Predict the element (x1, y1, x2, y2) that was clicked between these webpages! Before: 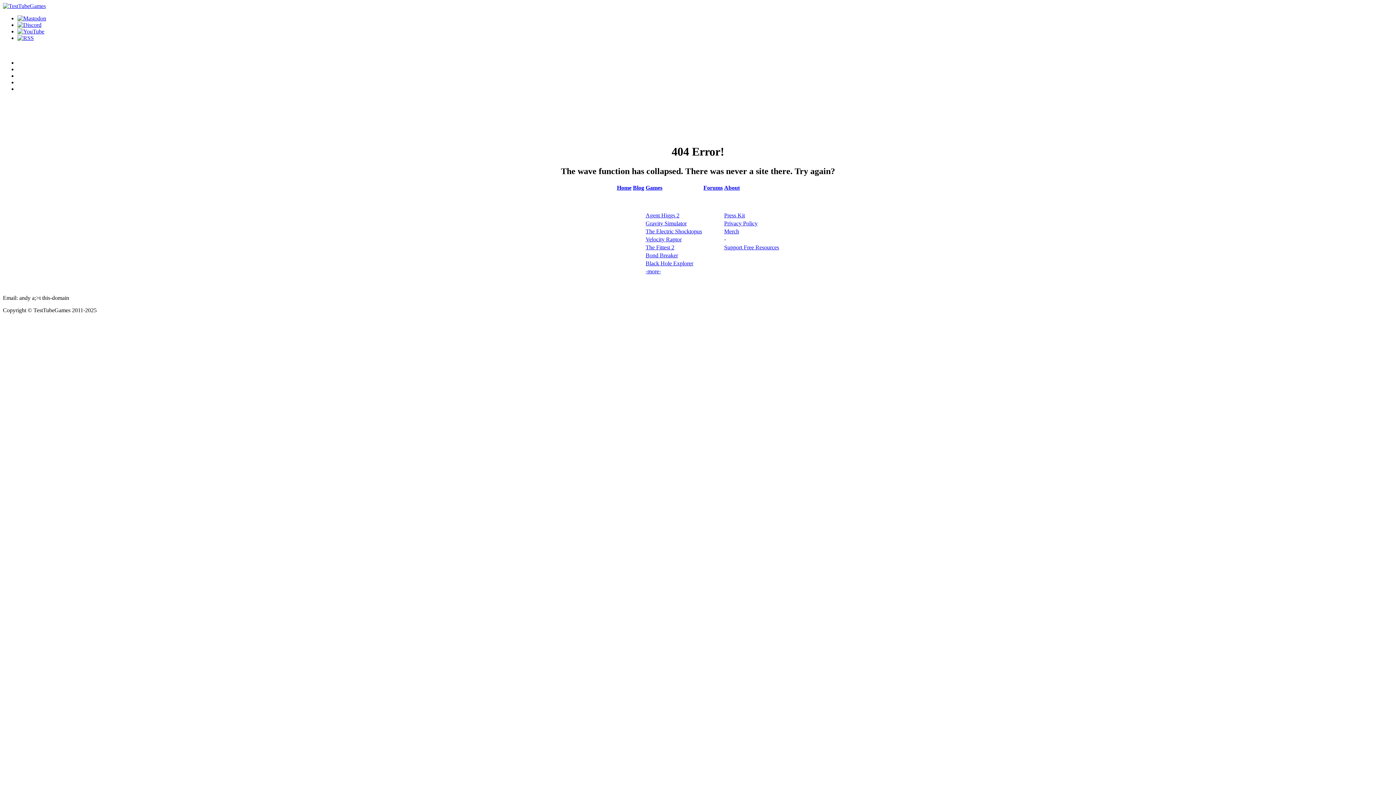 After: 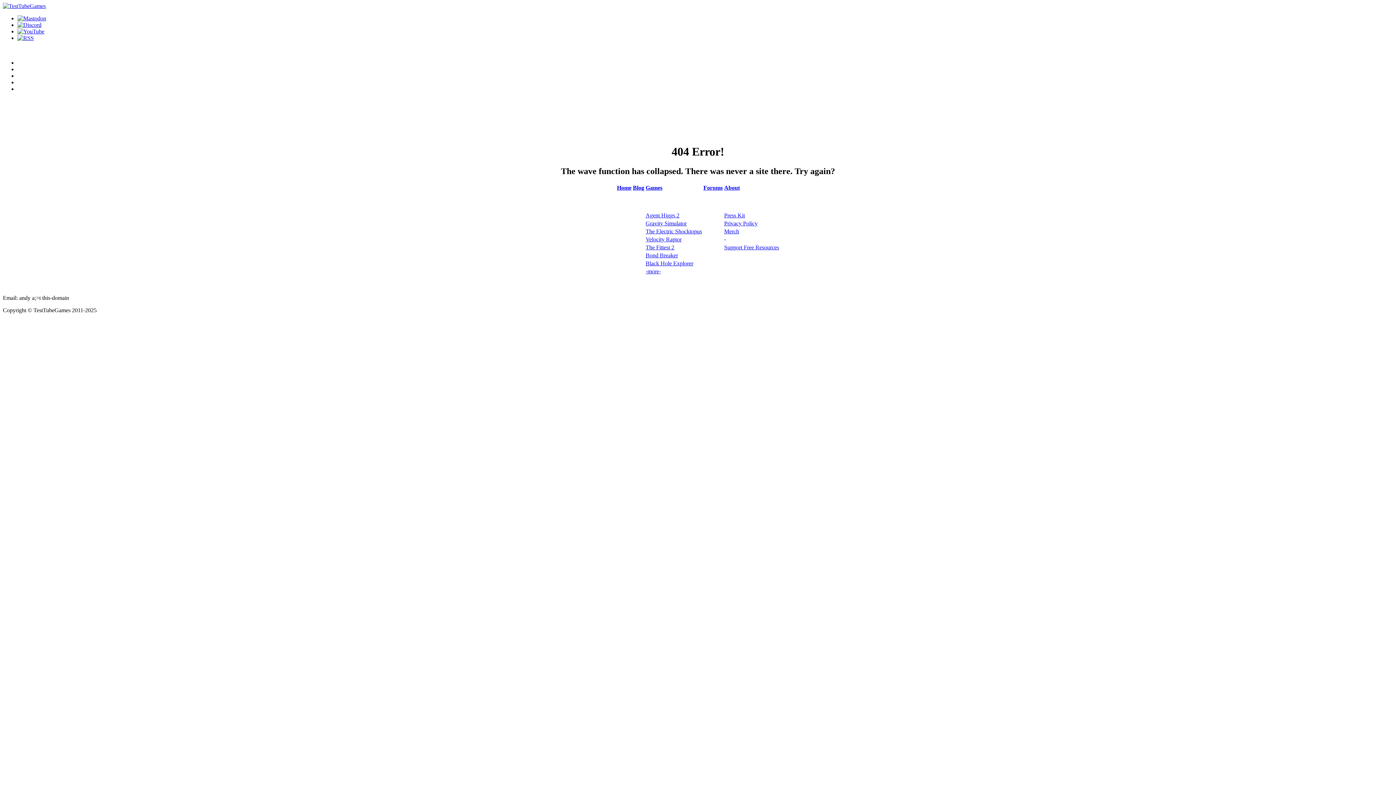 Action: bbox: (724, 244, 779, 250) label: Support Free Resources